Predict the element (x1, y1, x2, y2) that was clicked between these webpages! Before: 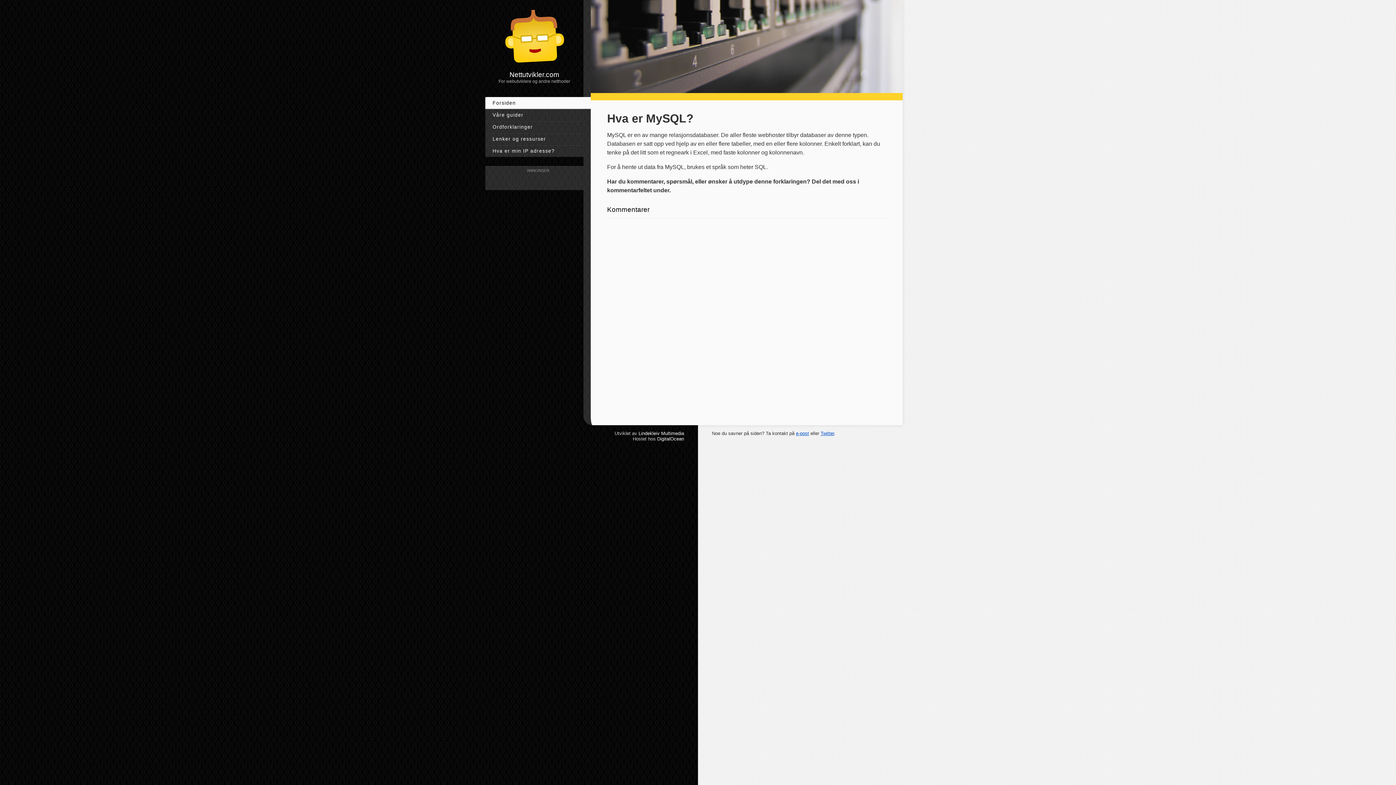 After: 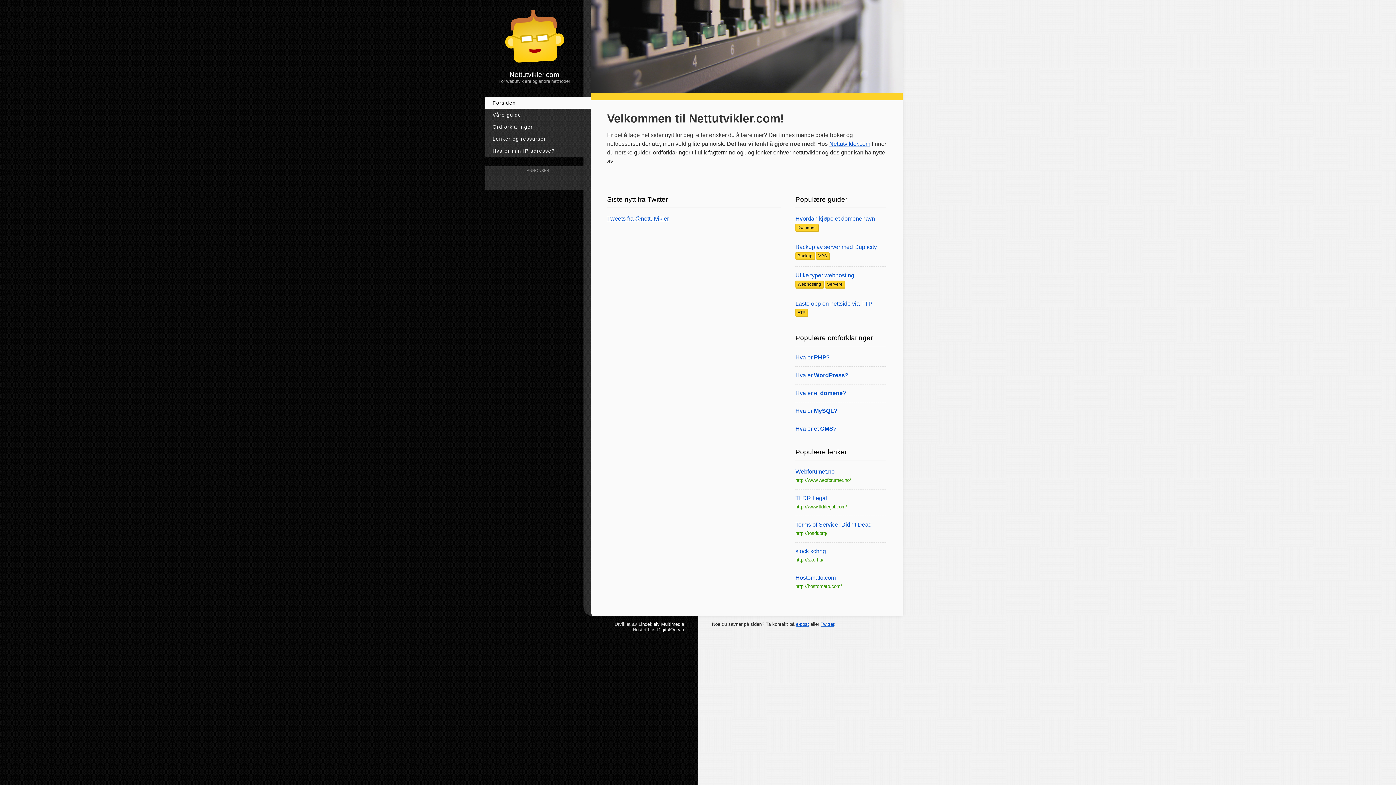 Action: bbox: (485, 97, 590, 109) label: Forsiden